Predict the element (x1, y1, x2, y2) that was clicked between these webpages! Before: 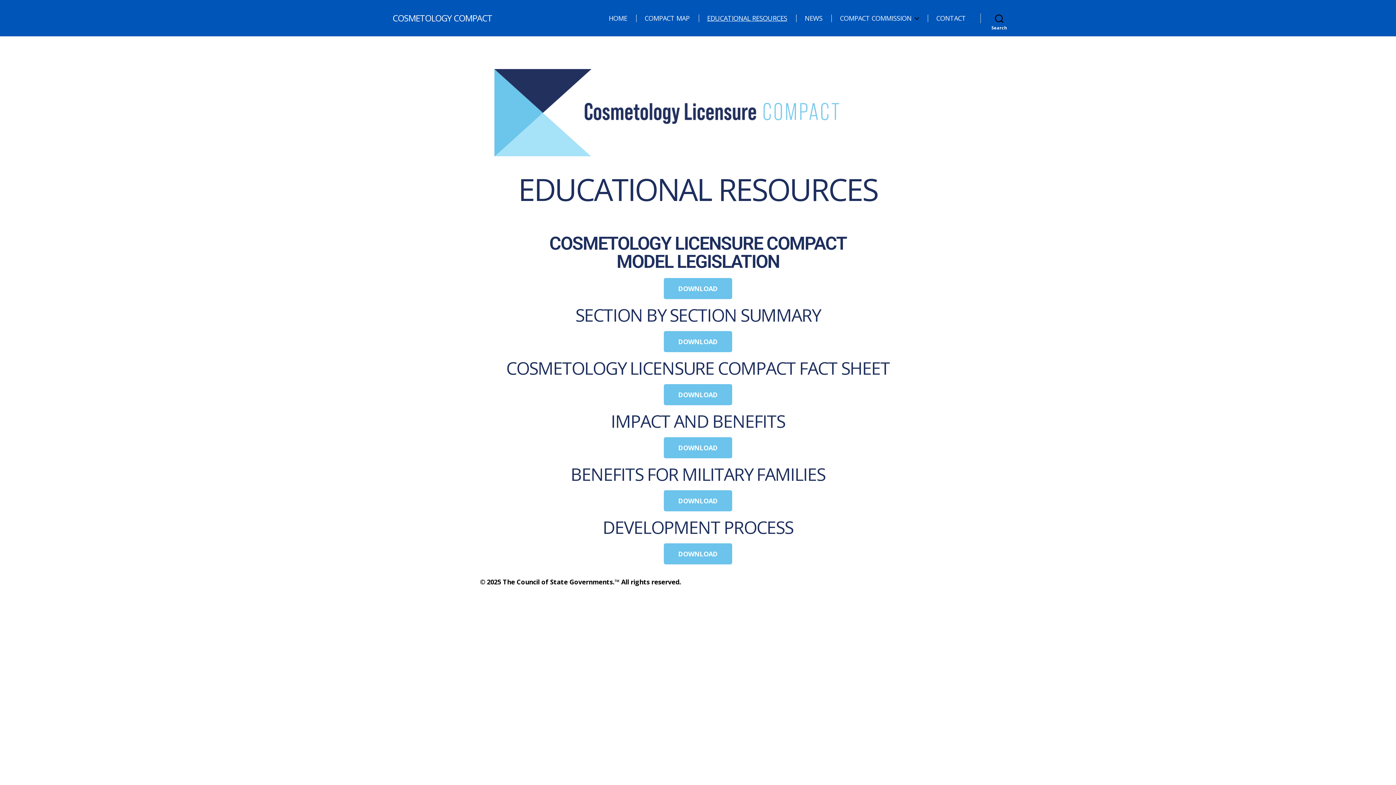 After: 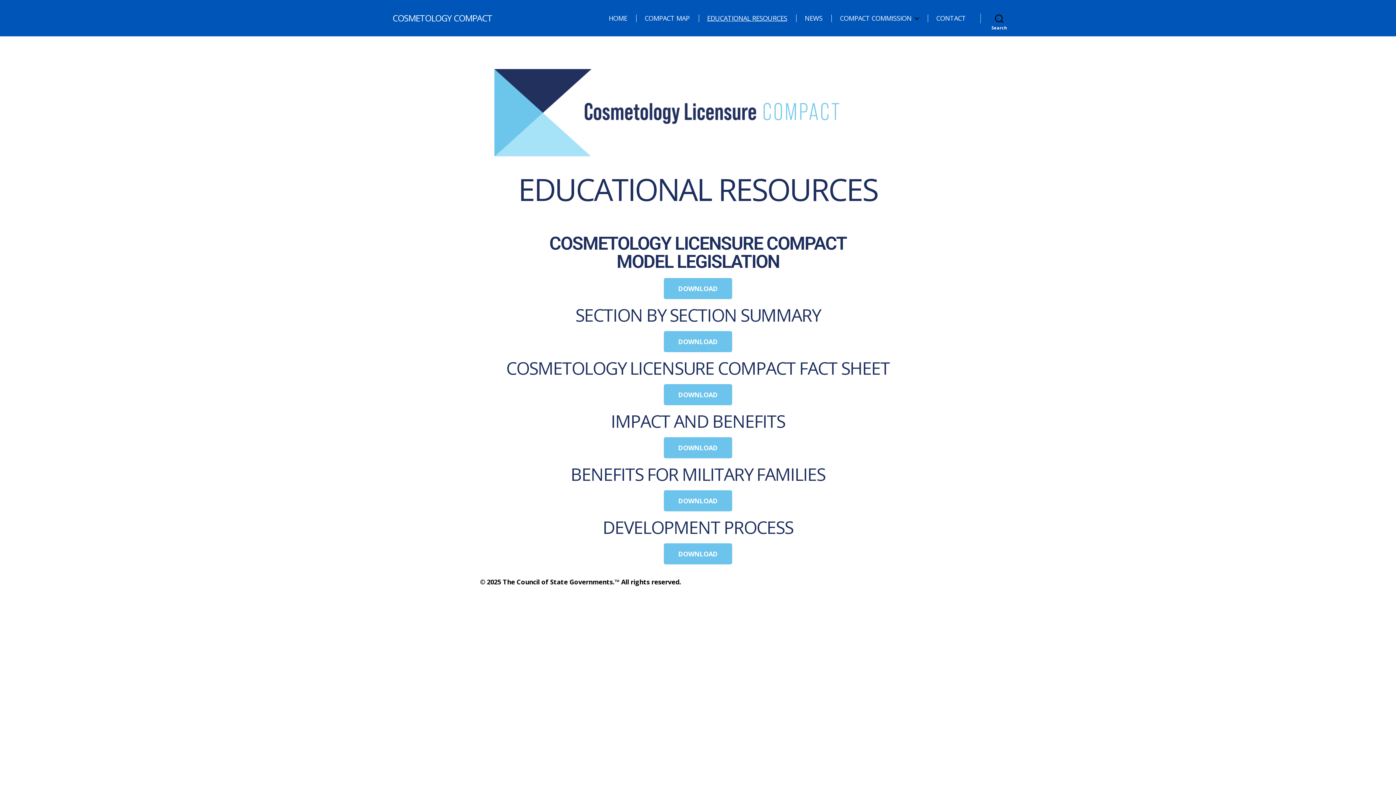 Action: bbox: (663, 543, 732, 564) label: DOWNLOAD